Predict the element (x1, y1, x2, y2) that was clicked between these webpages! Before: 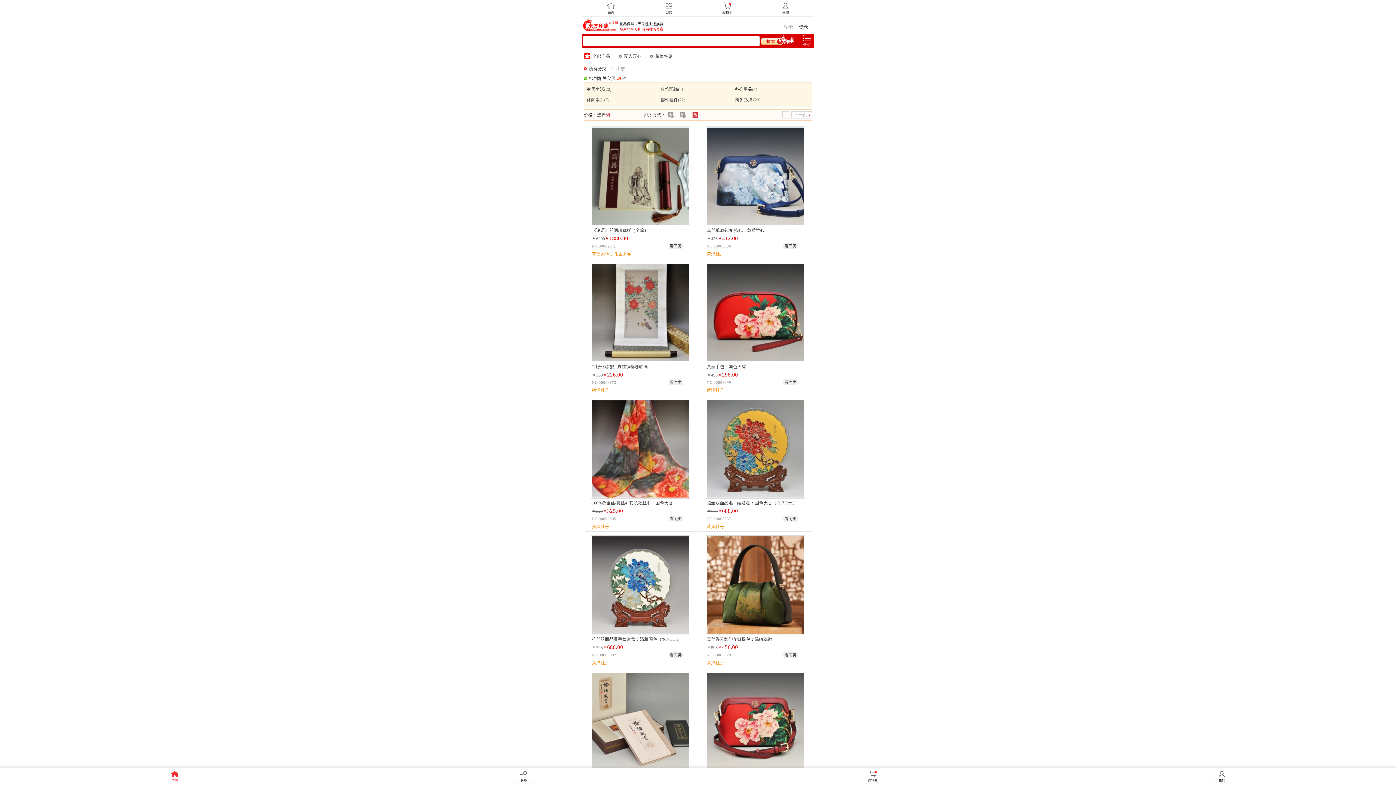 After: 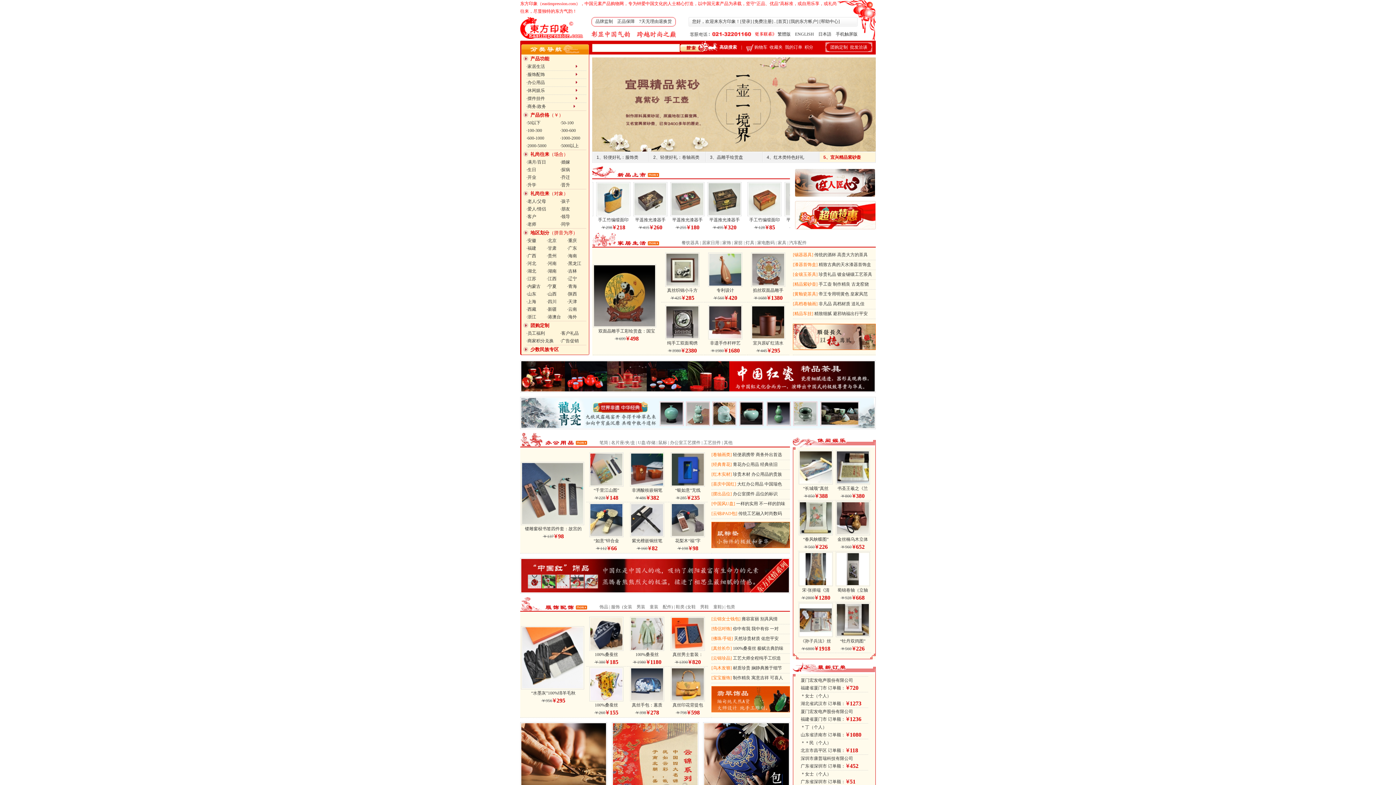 Action: bbox: (600, 5, 621, 10)